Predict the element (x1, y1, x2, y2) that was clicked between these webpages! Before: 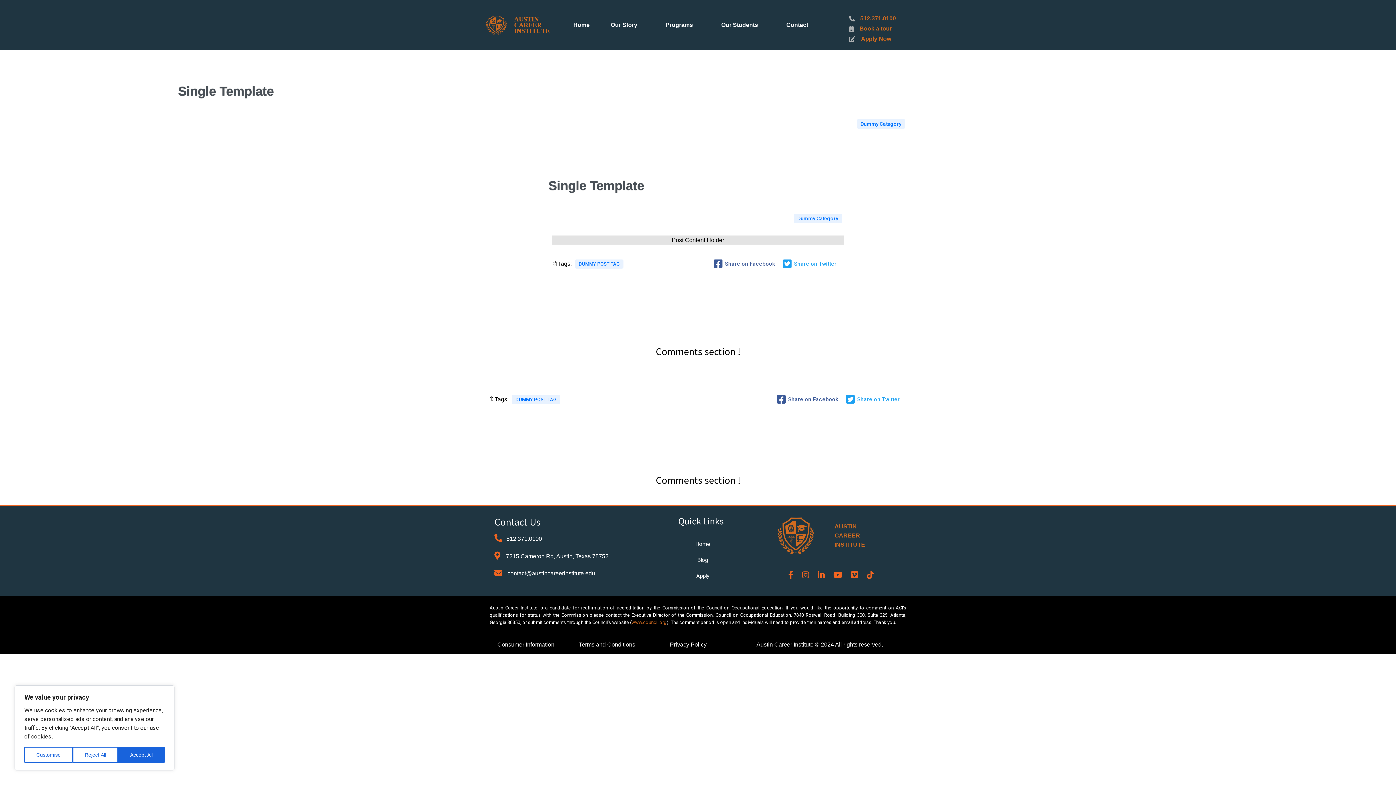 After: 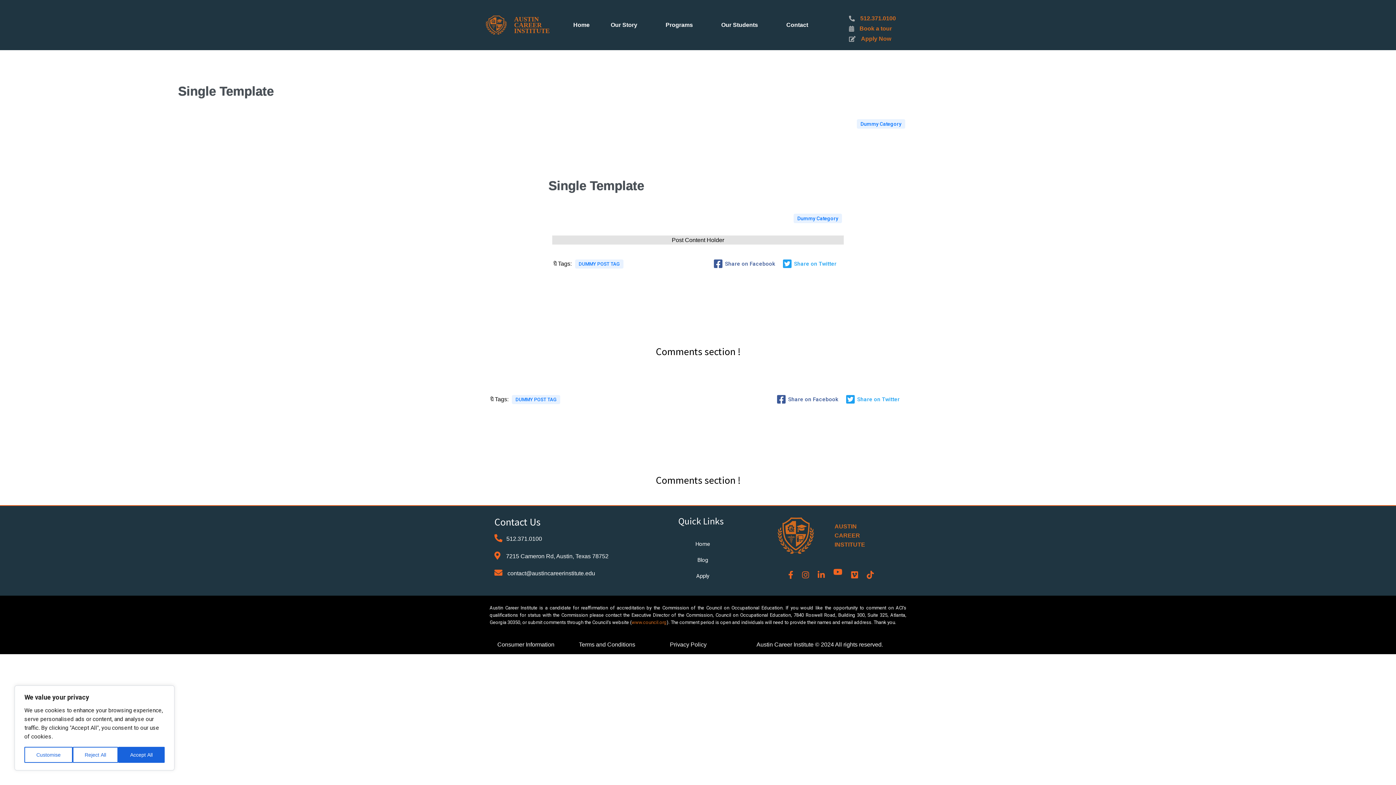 Action: bbox: (833, 570, 842, 579)